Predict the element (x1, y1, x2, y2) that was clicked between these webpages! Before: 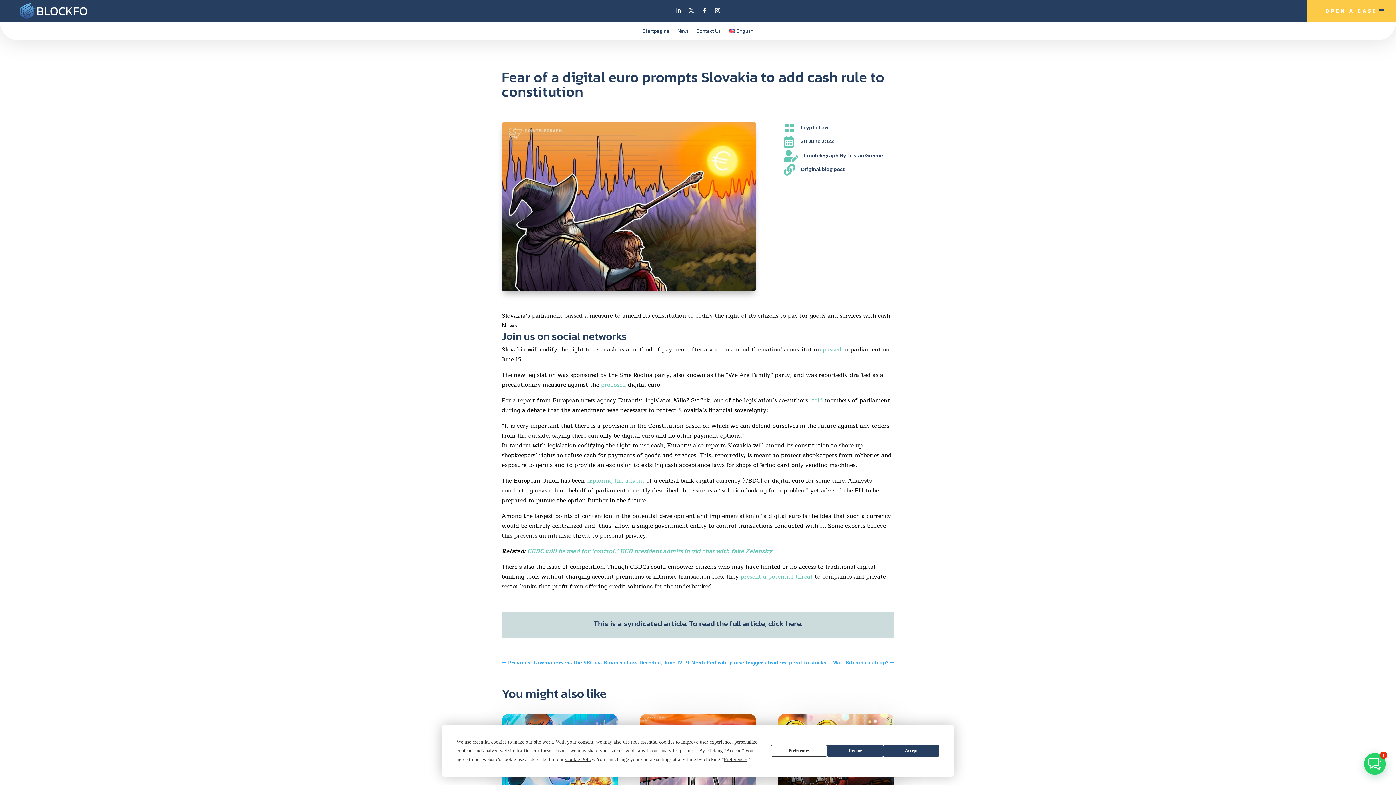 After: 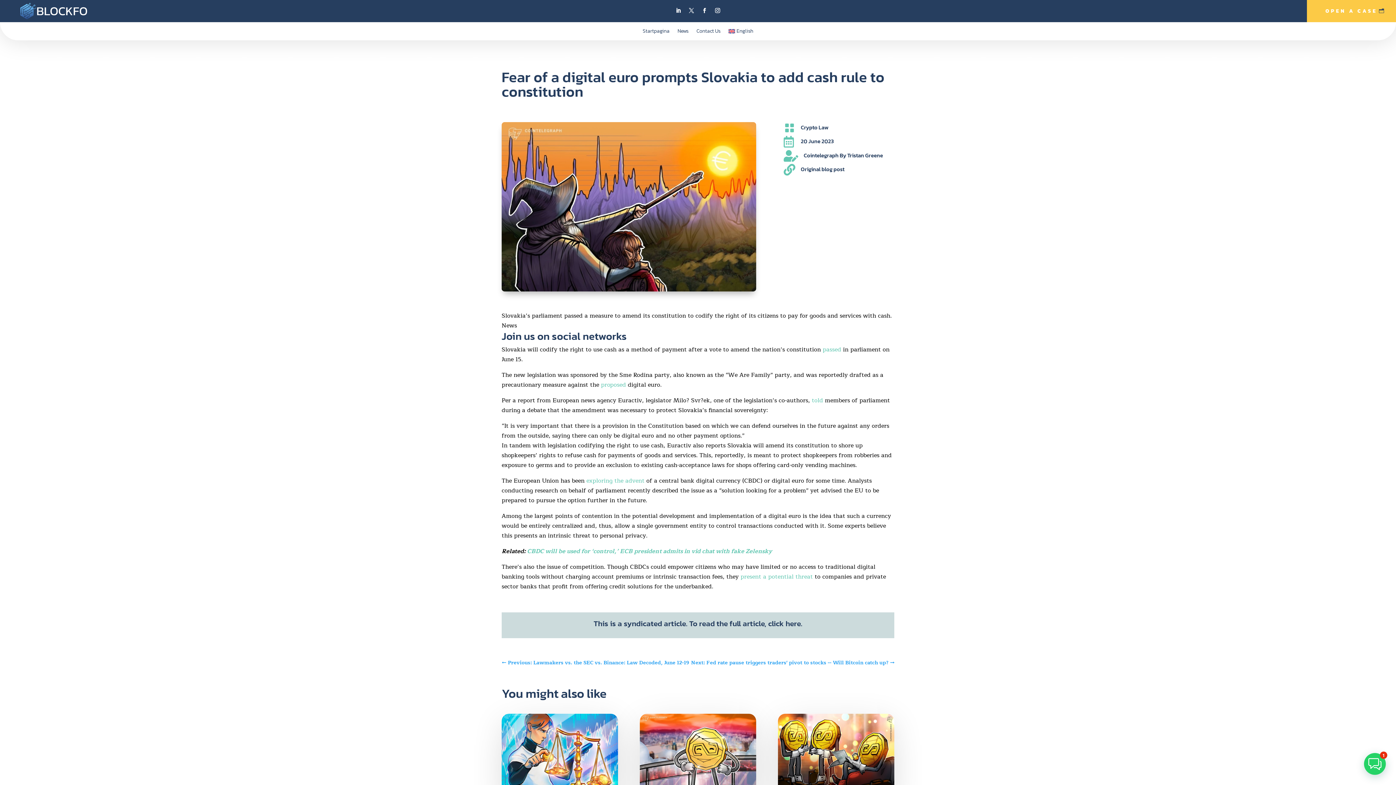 Action: bbox: (883, 745, 939, 756) label: Accept